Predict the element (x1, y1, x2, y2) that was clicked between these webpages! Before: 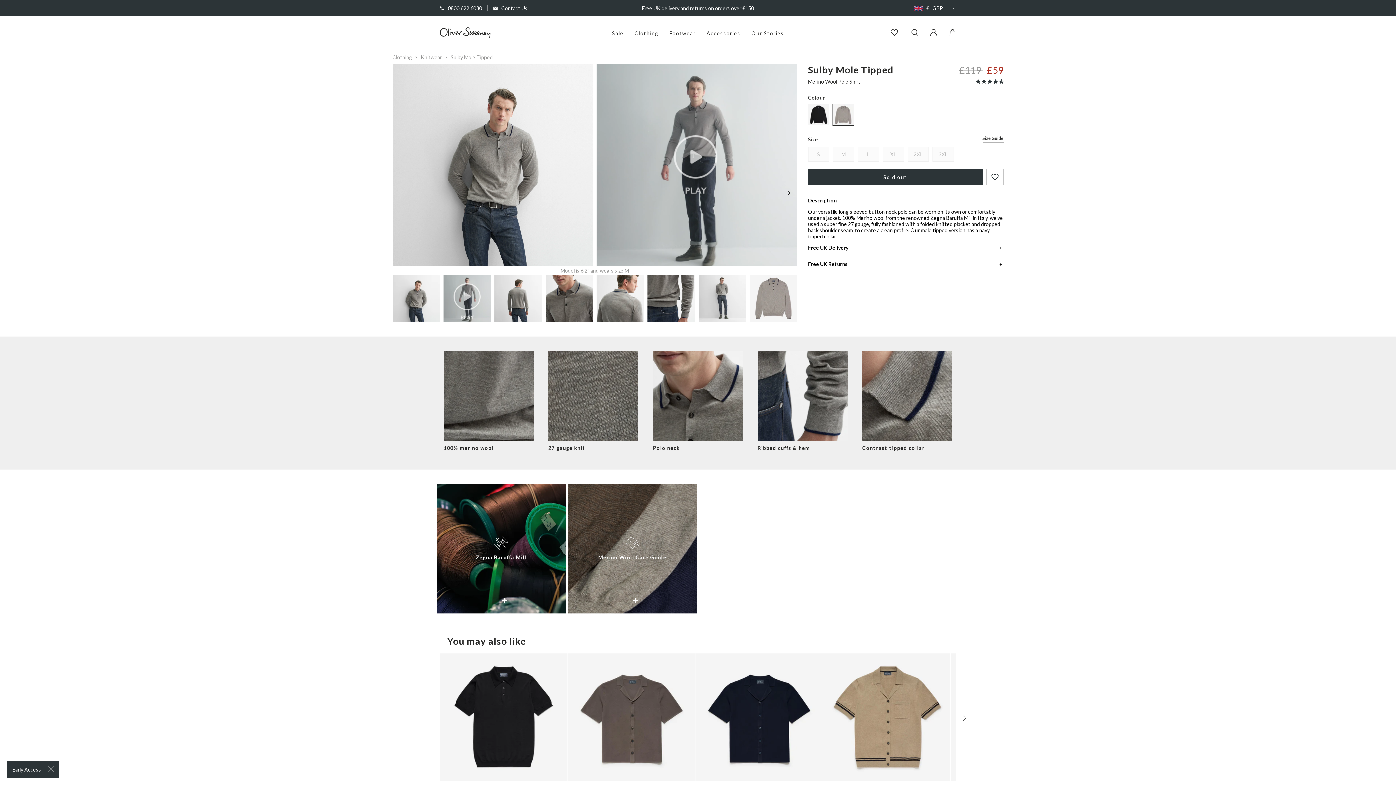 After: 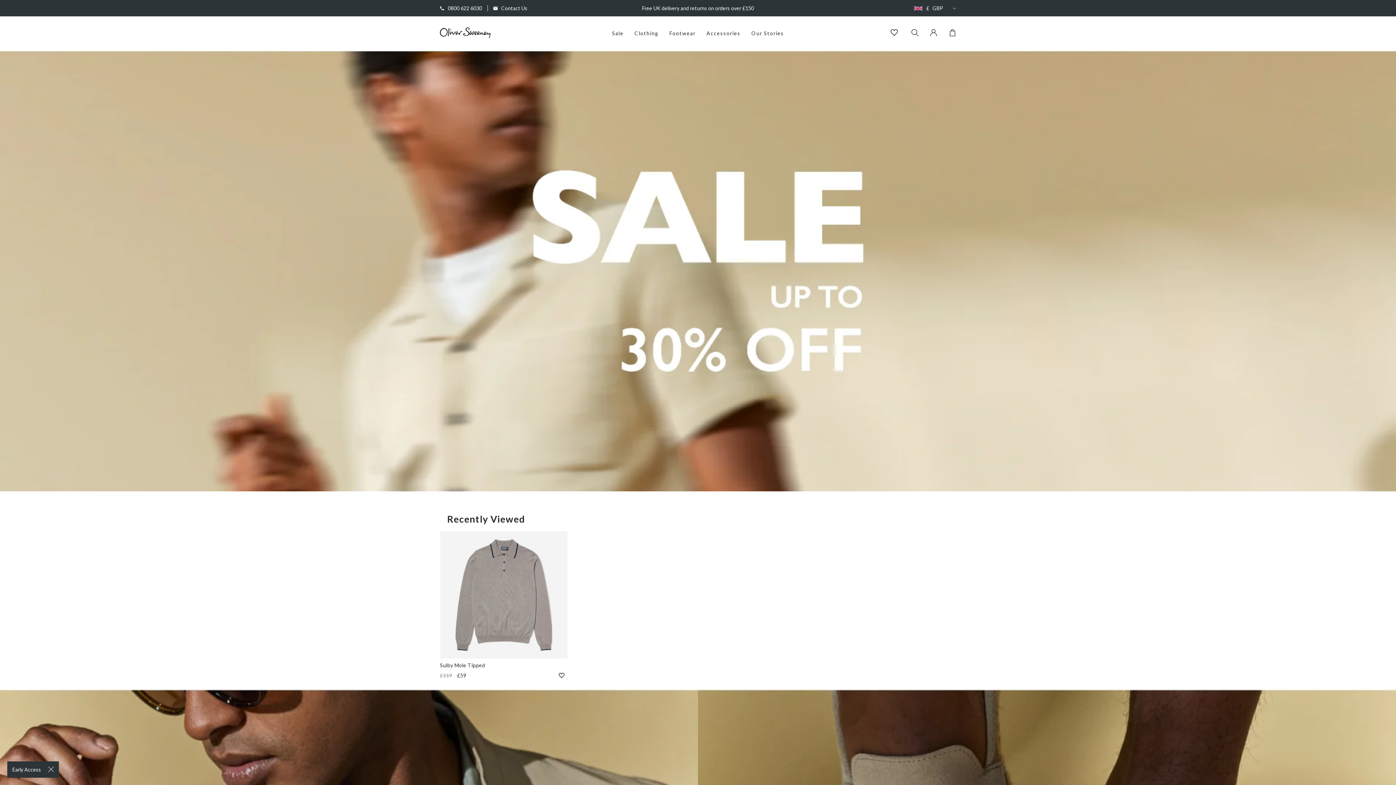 Action: bbox: (440, 27, 505, 39)